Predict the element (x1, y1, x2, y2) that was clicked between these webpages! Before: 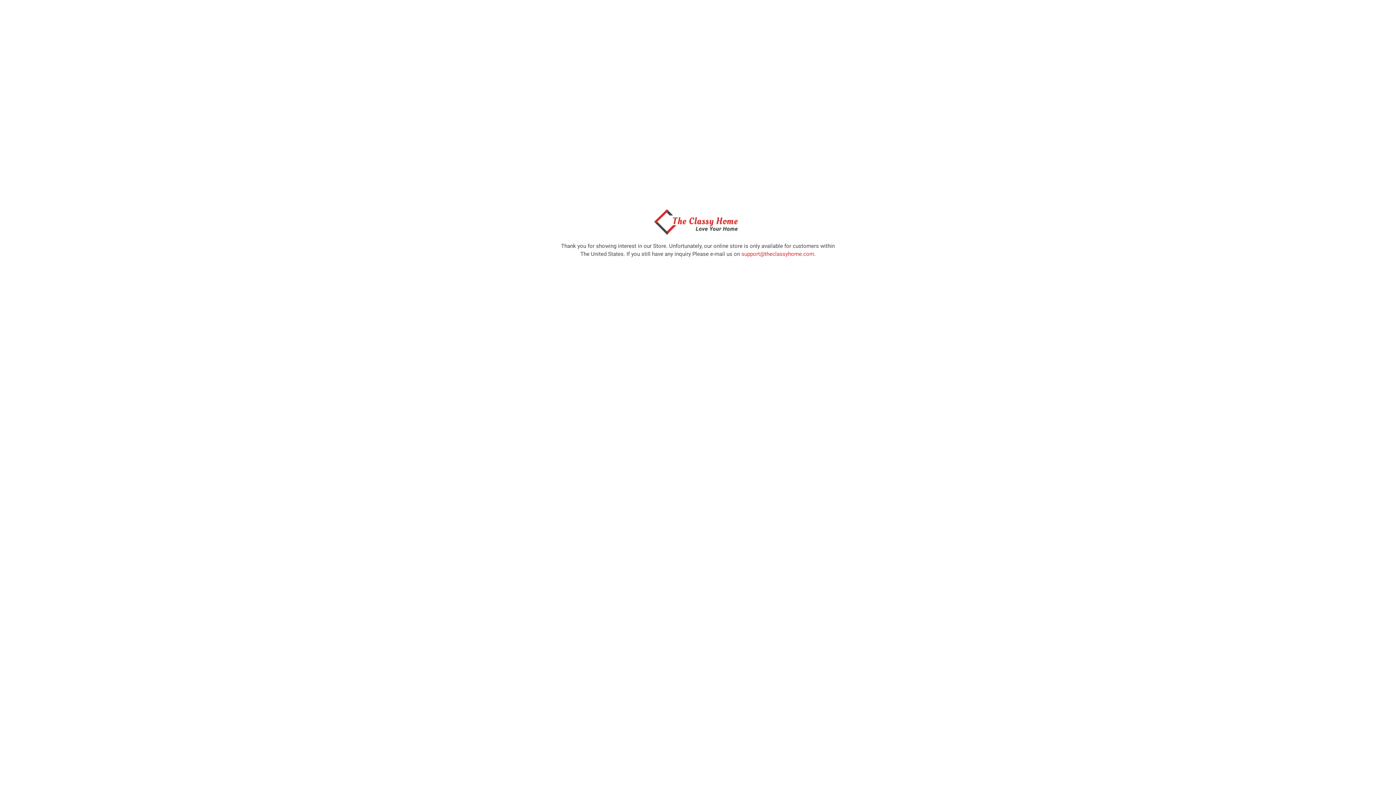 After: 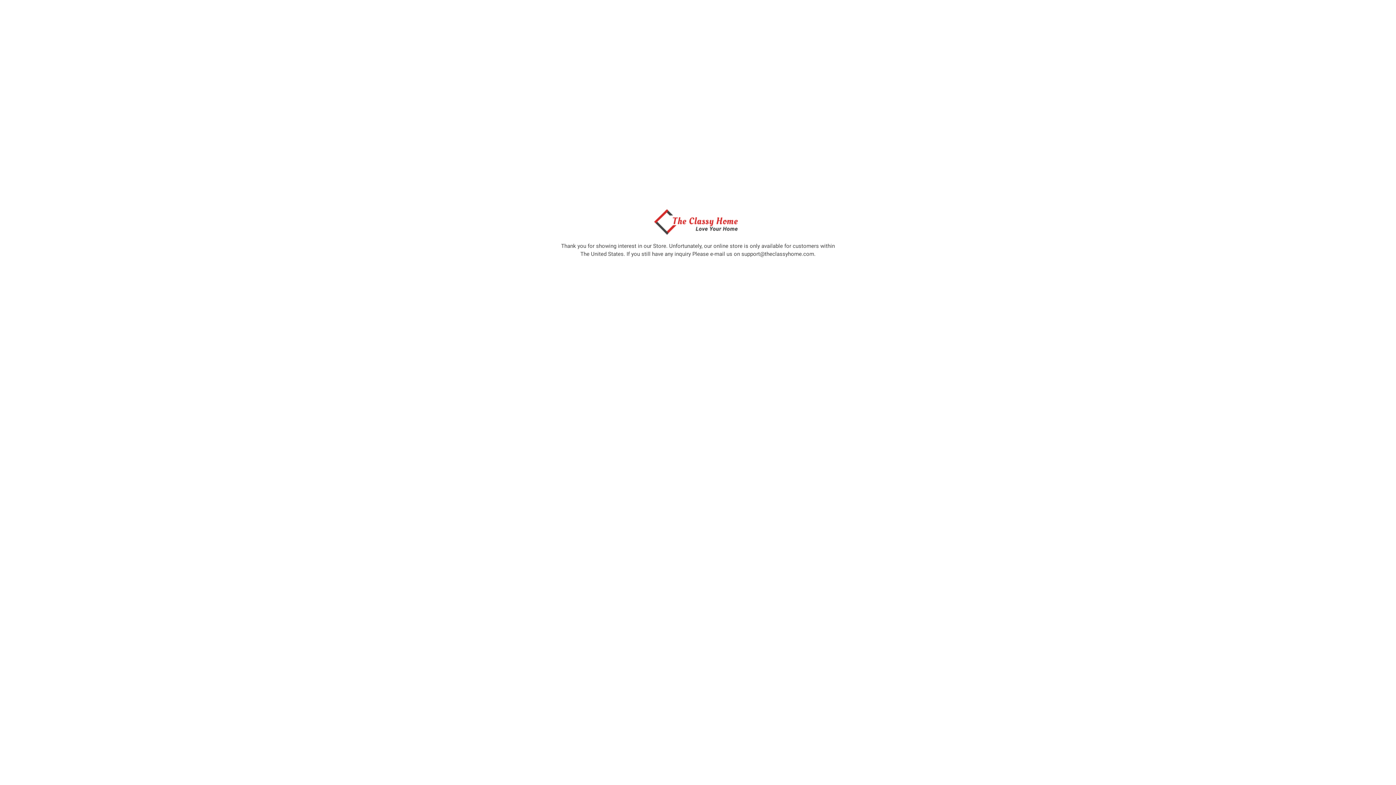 Action: label: support@theclassyhome.com bbox: (741, 250, 814, 257)